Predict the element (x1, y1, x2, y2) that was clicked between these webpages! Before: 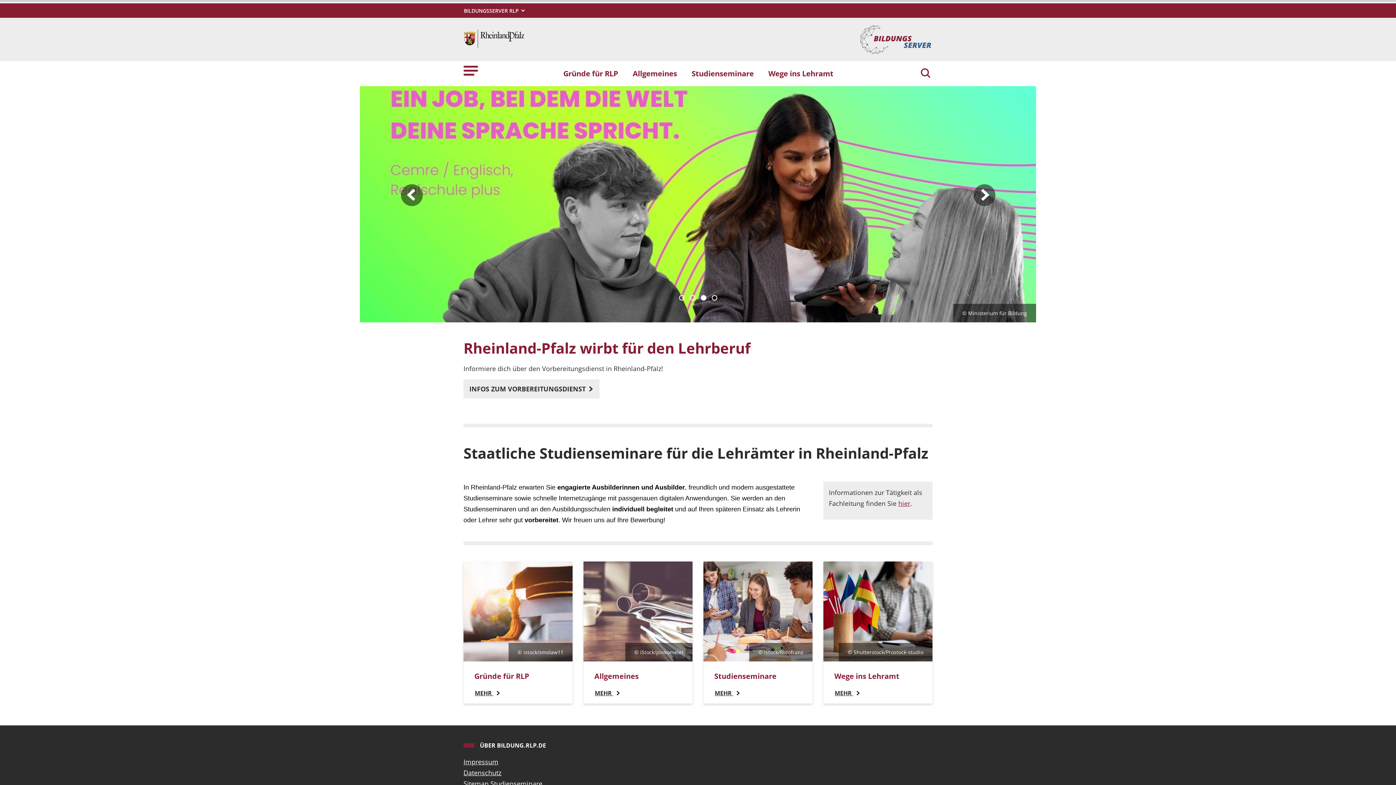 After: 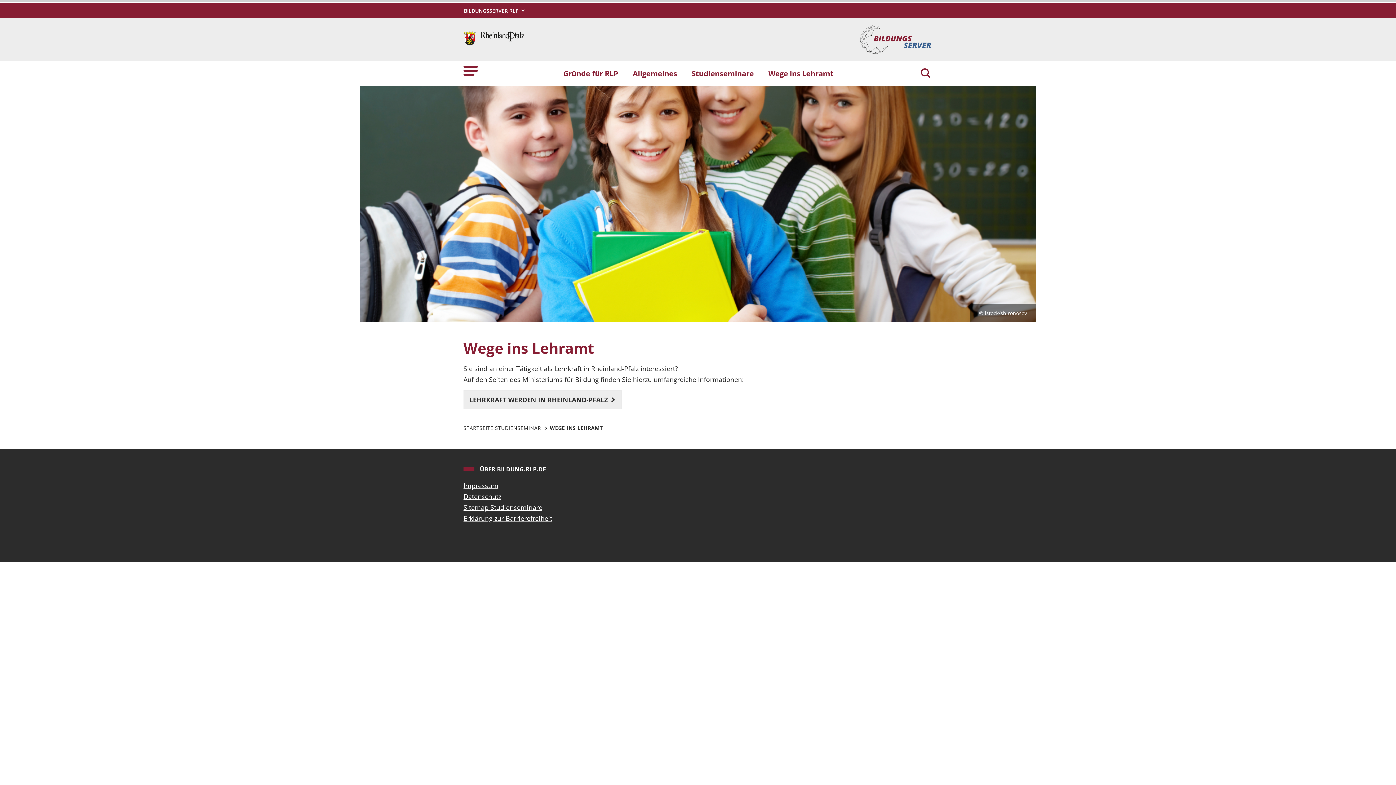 Action: bbox: (761, 64, 840, 82) label: Wege ins Lehramt